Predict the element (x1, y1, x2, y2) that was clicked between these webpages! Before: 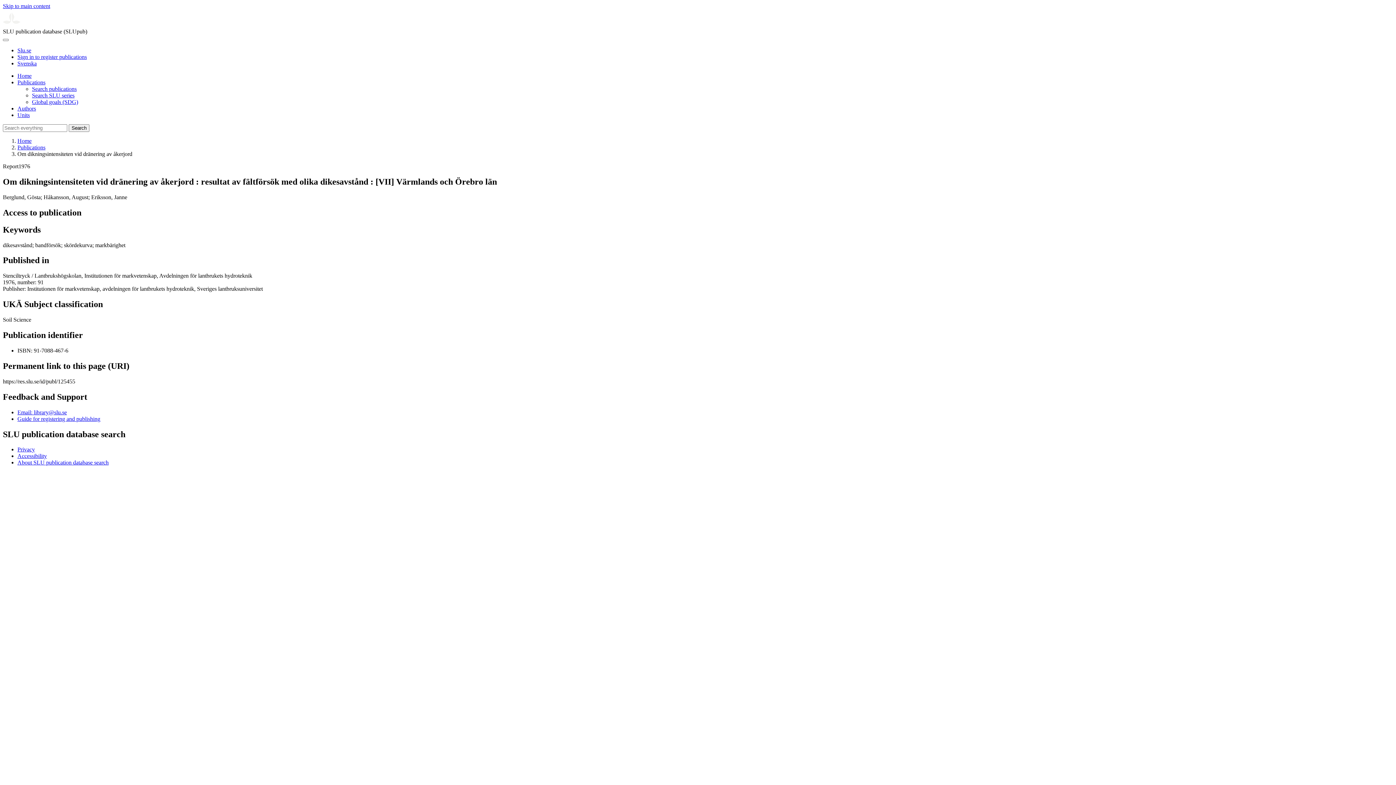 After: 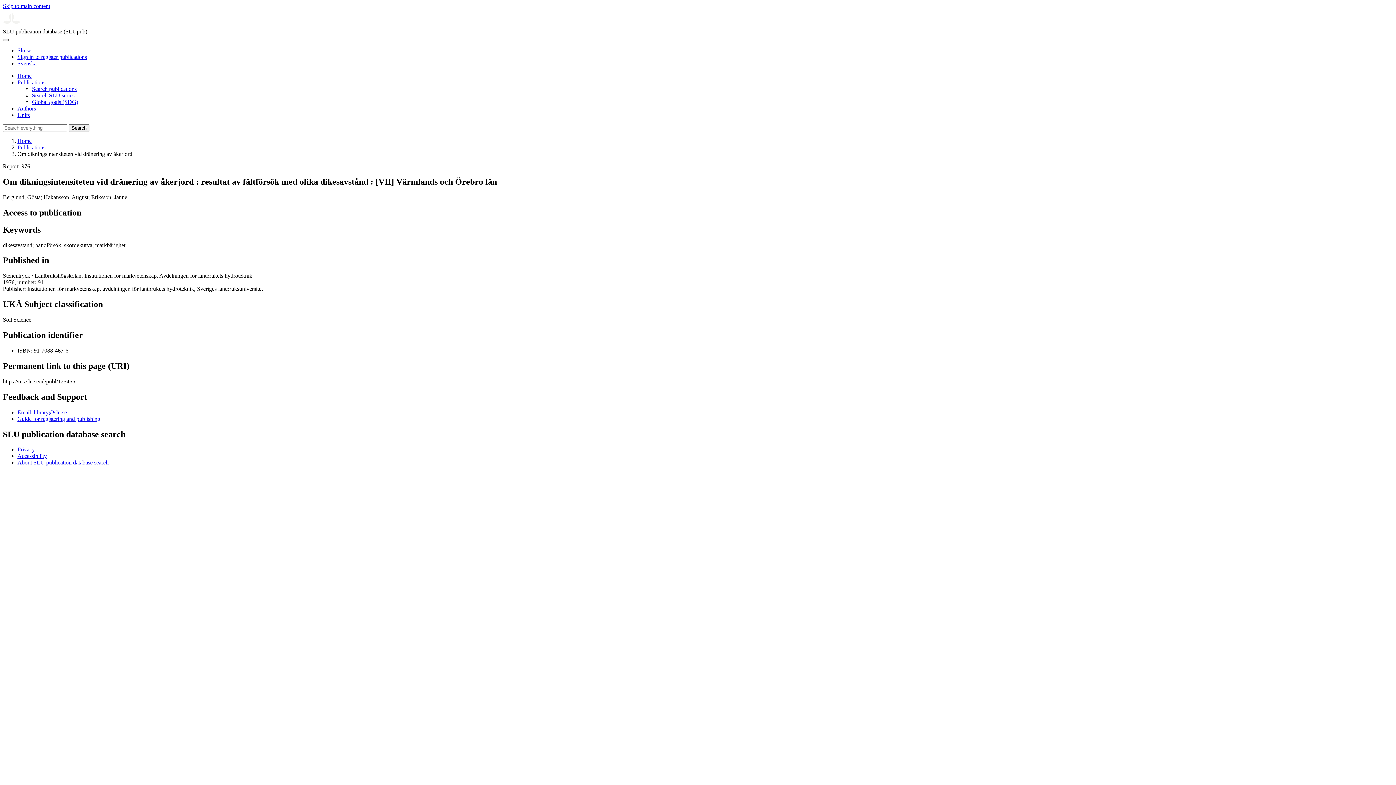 Action: label: Toggle navigation bbox: (2, 38, 8, 41)